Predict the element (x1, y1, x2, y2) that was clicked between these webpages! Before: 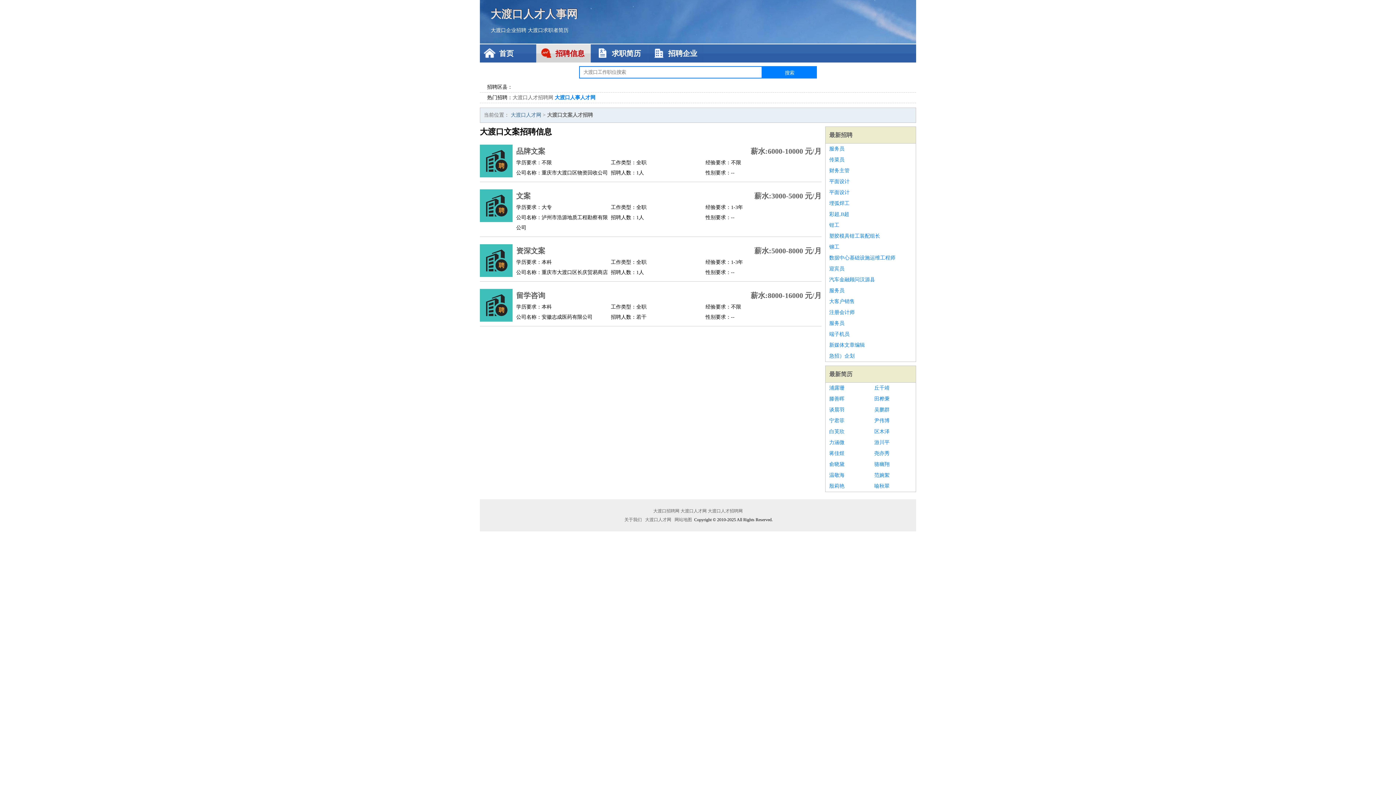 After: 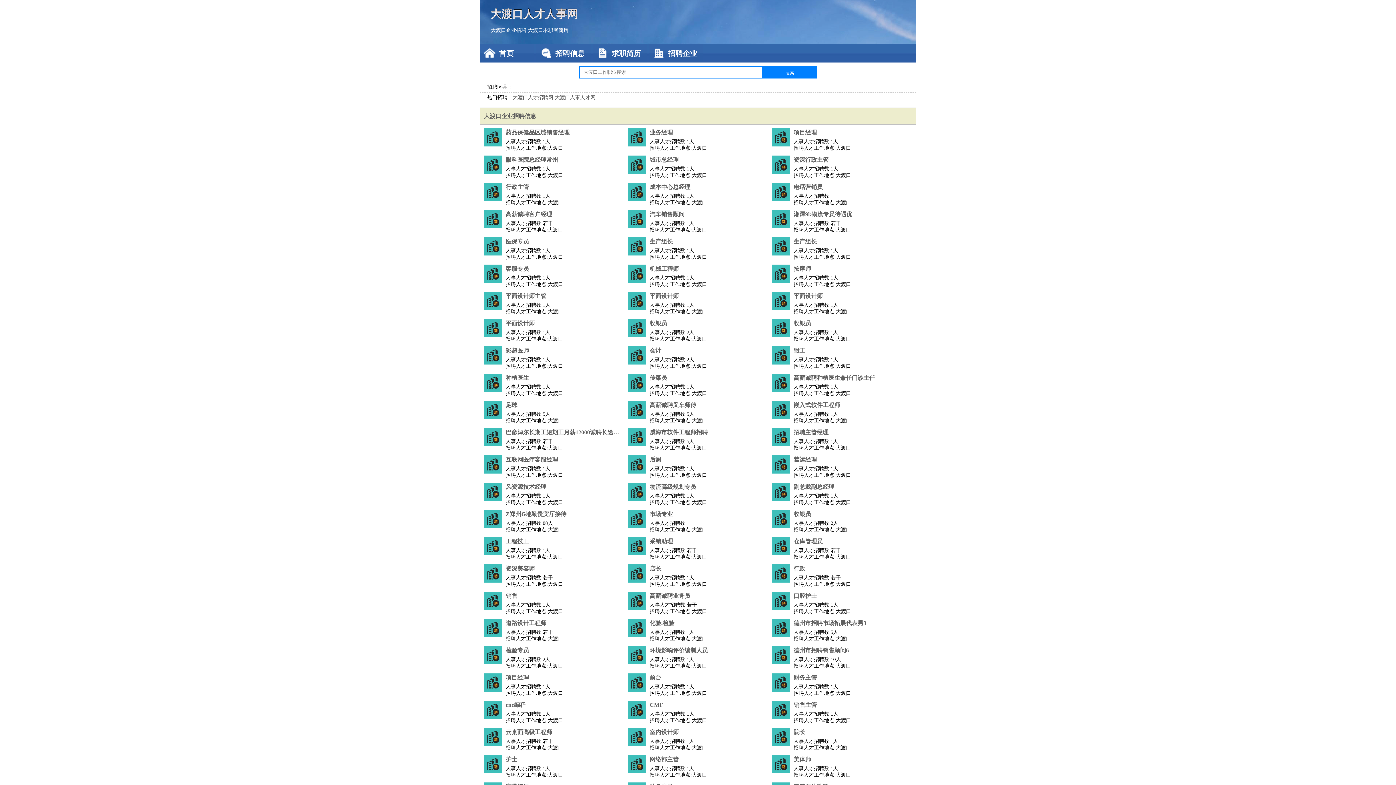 Action: bbox: (652, 508, 744, 513) label: 大渡口招聘网 大渡口人才网 大渡口人才招聘网